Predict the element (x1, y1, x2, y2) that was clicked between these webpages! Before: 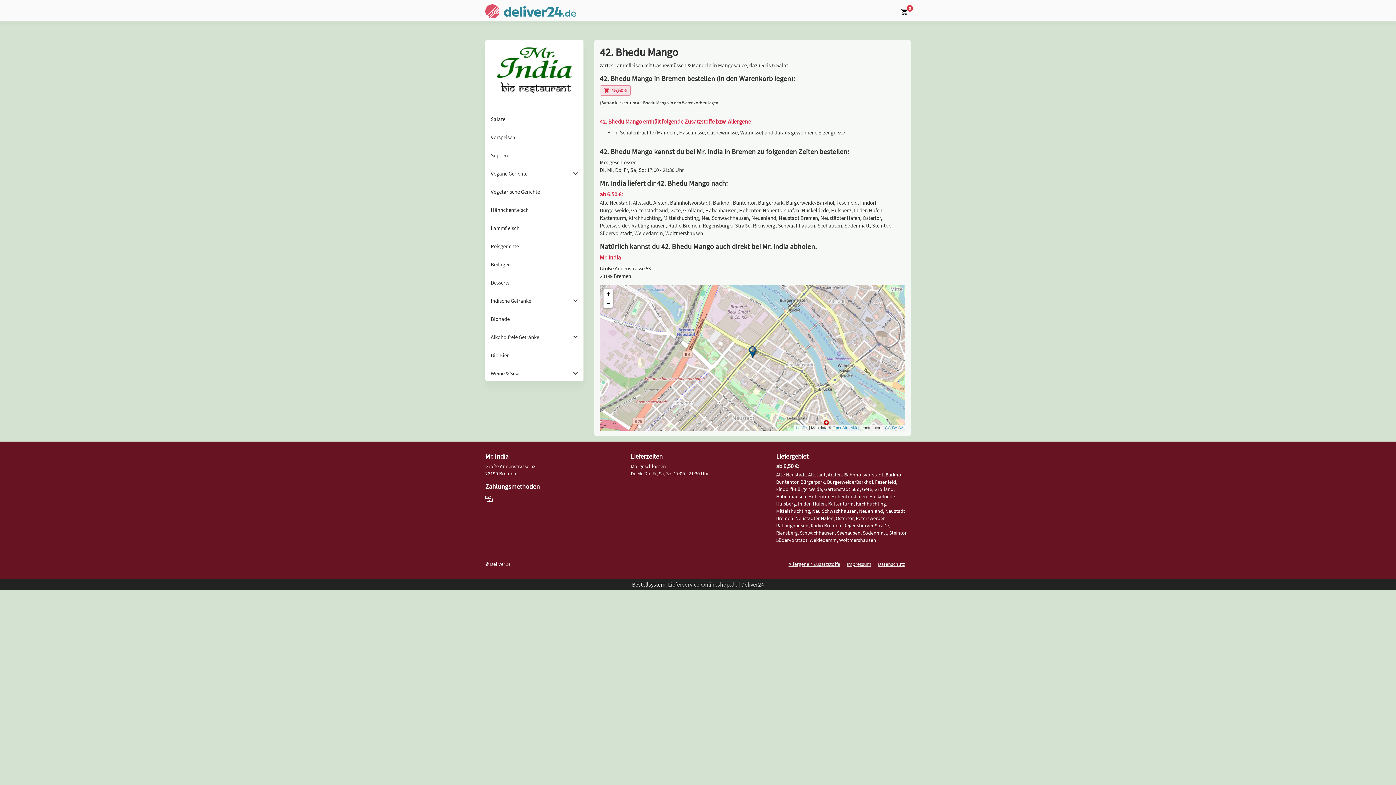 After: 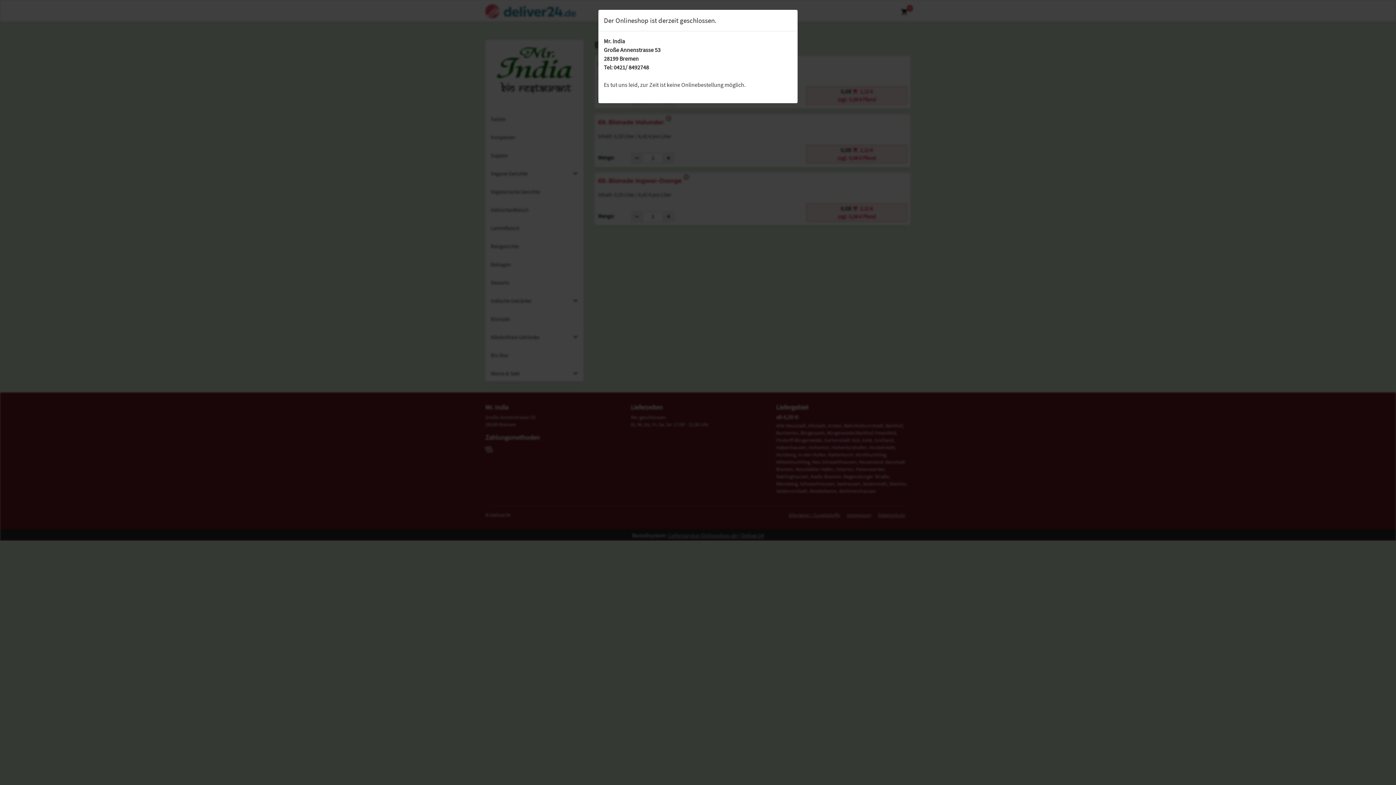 Action: label: Bionade bbox: (485, 311, 583, 326)